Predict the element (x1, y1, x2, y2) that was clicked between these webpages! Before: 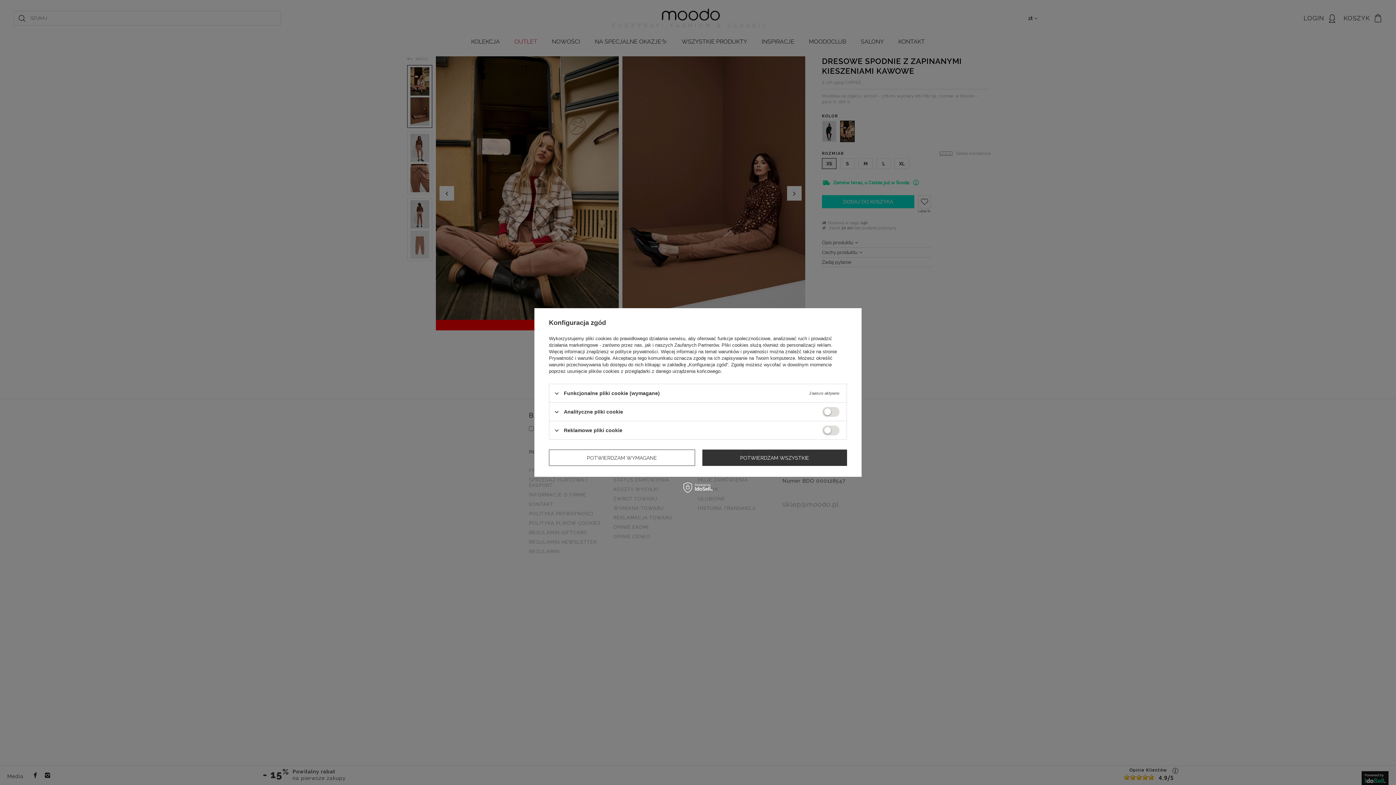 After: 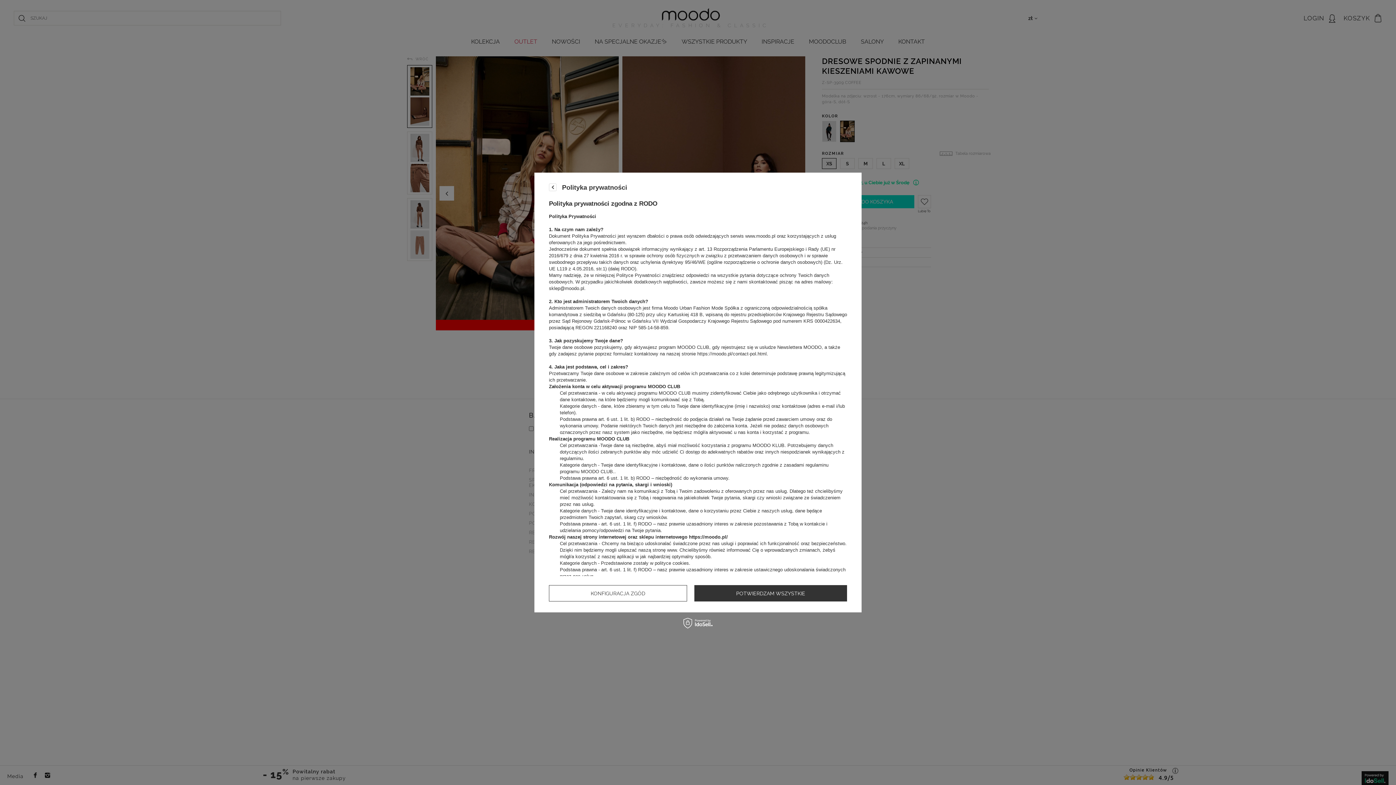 Action: label: polityce prywatności bbox: (615, 349, 658, 354)